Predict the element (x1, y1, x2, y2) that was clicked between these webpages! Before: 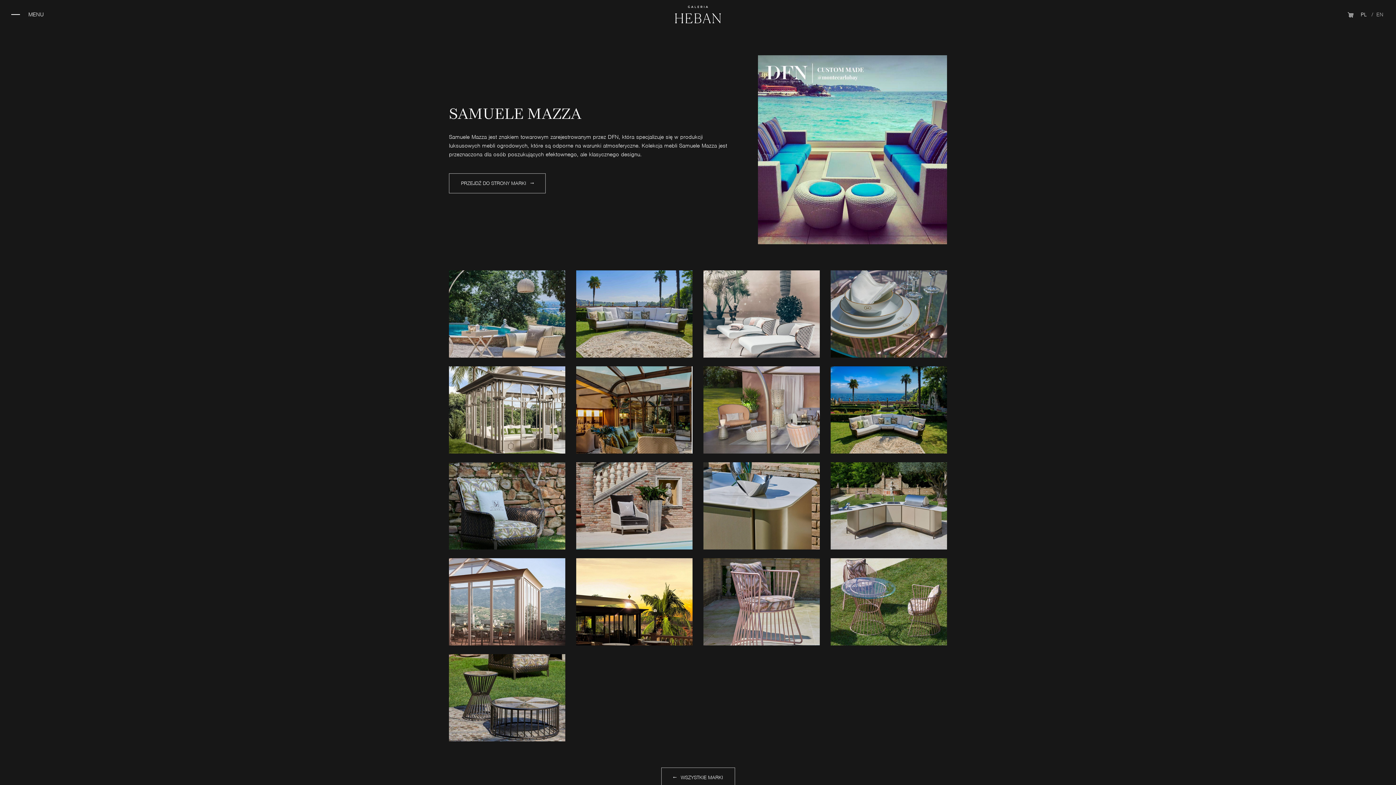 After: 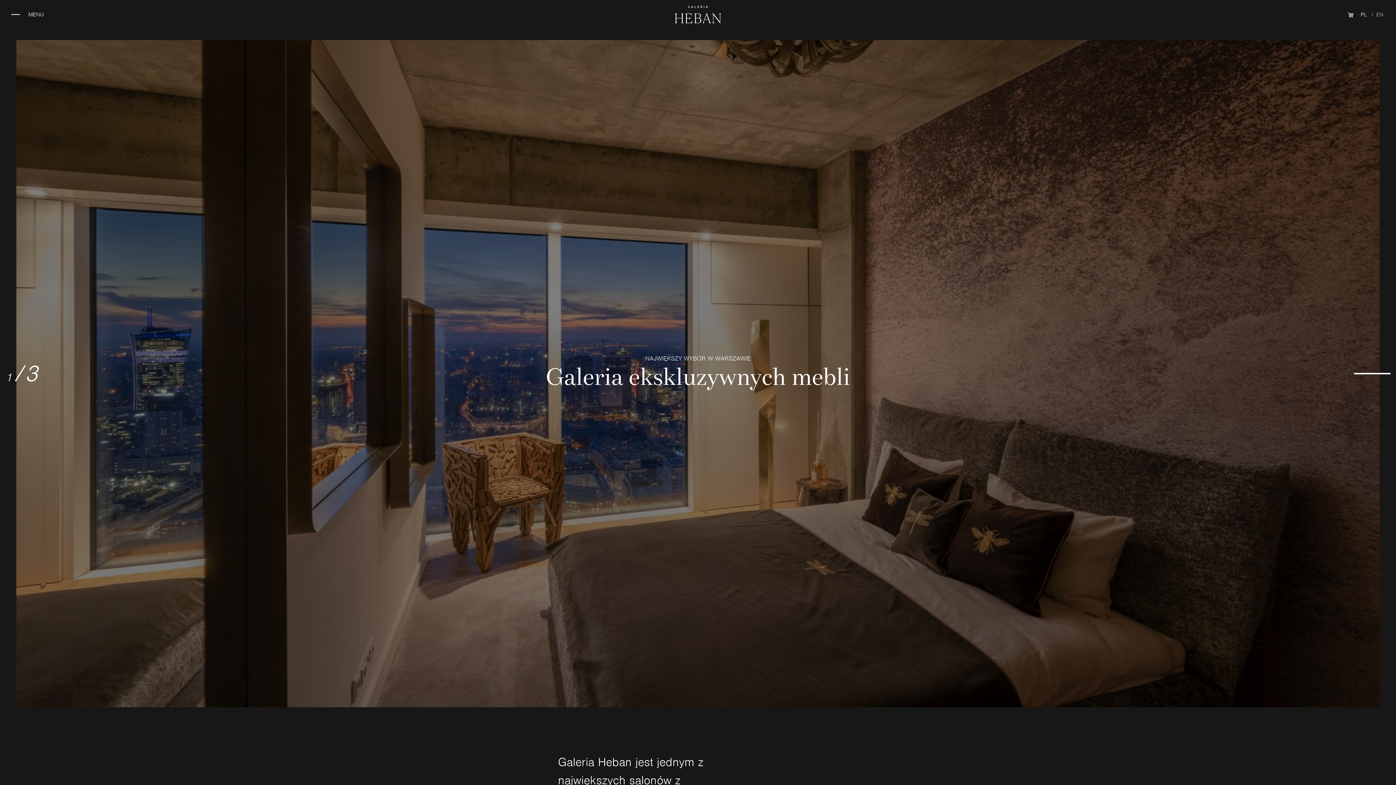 Action: bbox: (675, 4, 721, 25)